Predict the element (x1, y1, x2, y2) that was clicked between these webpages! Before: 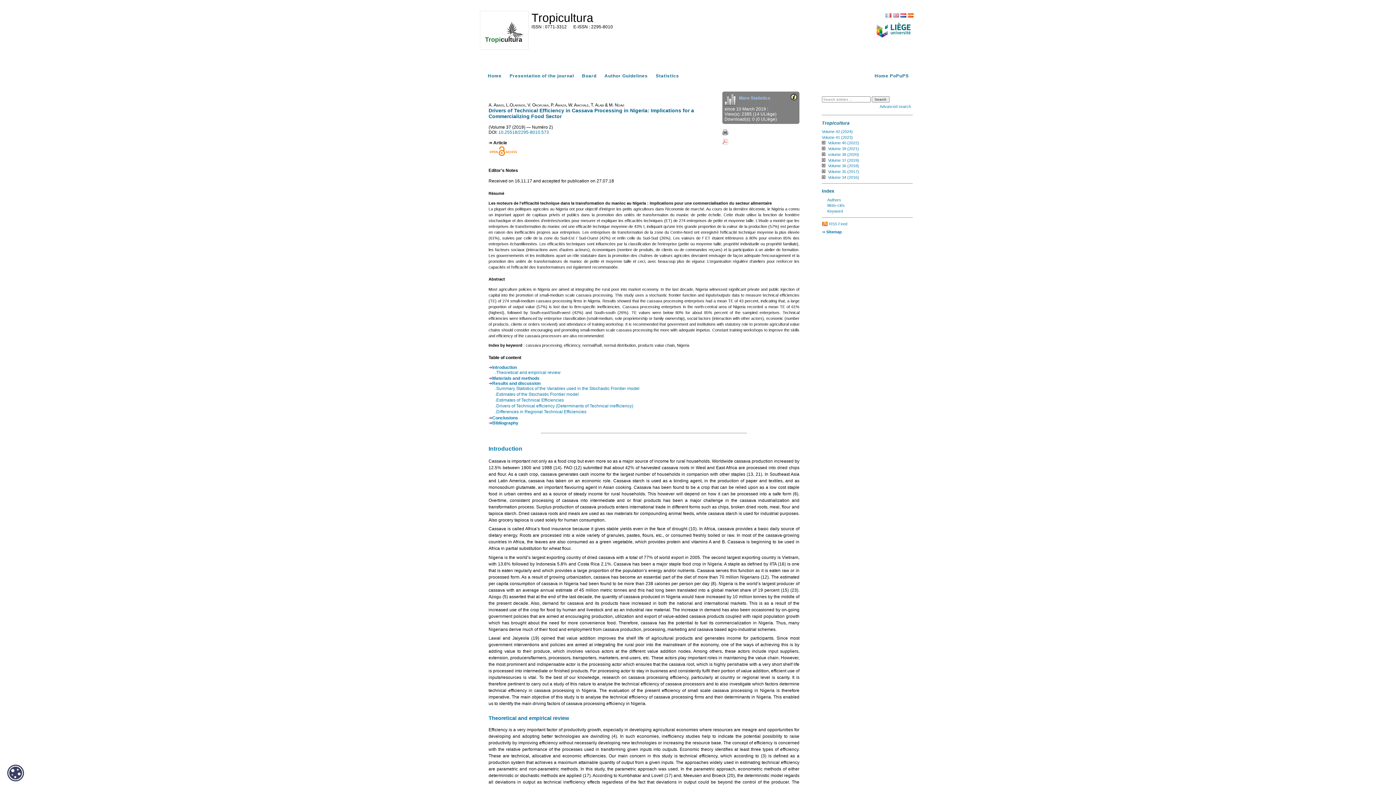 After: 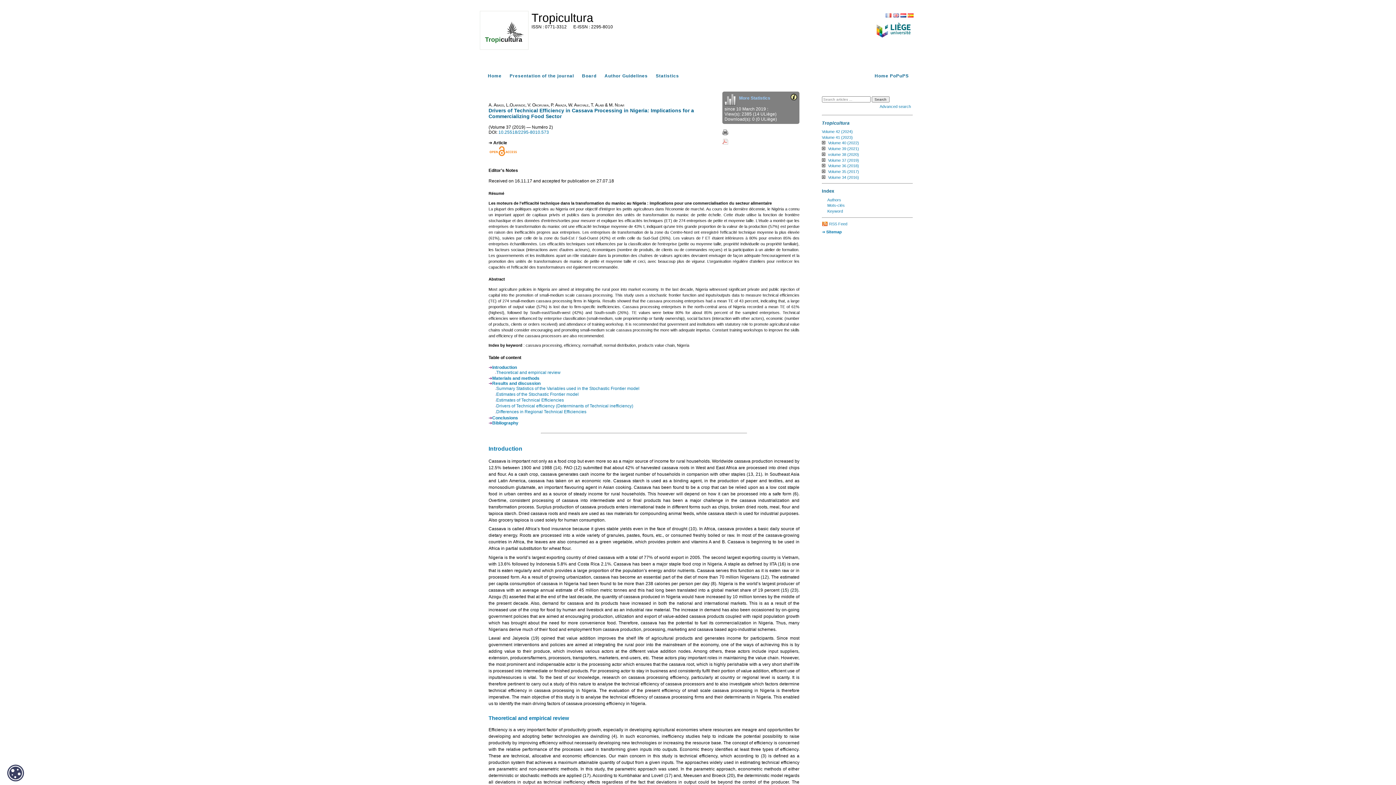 Action: label: 10.25518/2295-8010.573 bbox: (498, 129, 549, 134)